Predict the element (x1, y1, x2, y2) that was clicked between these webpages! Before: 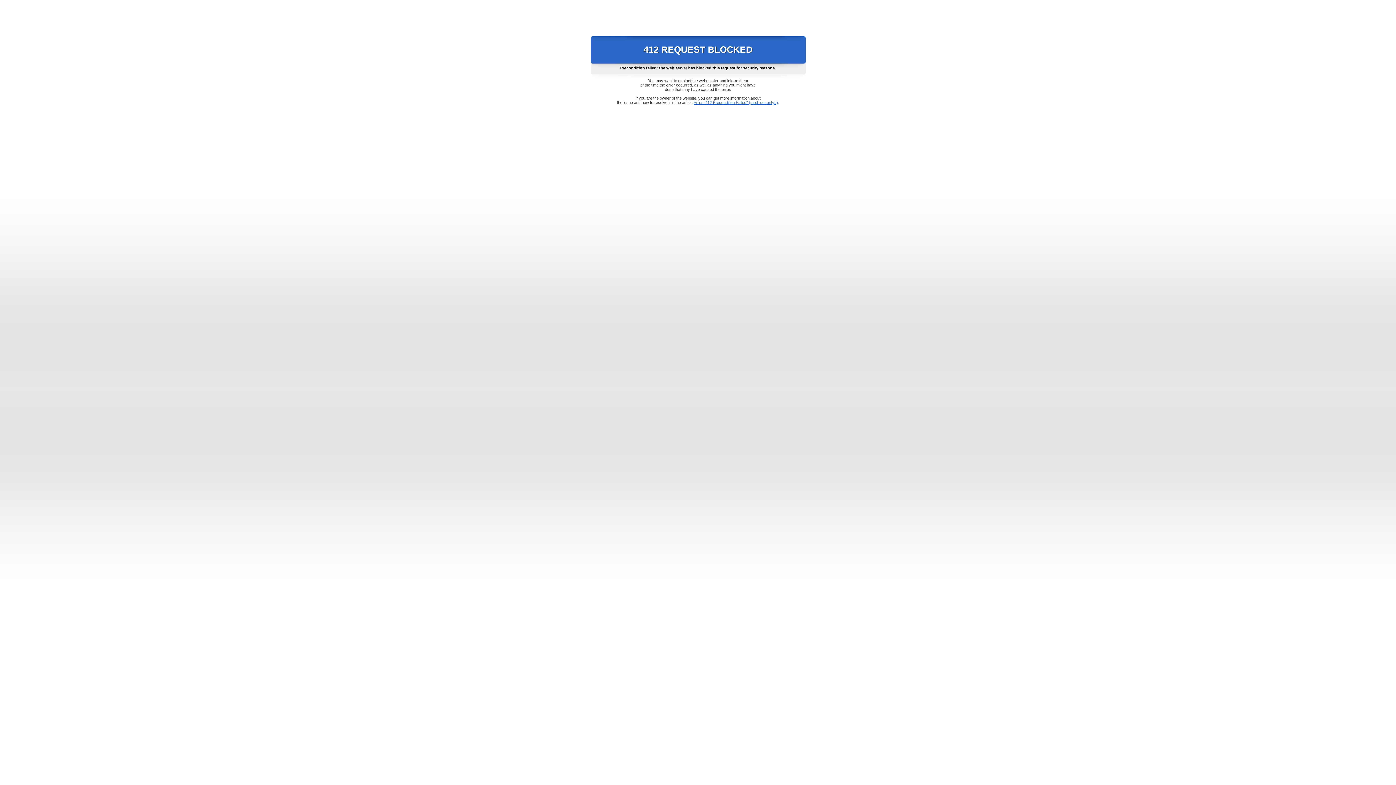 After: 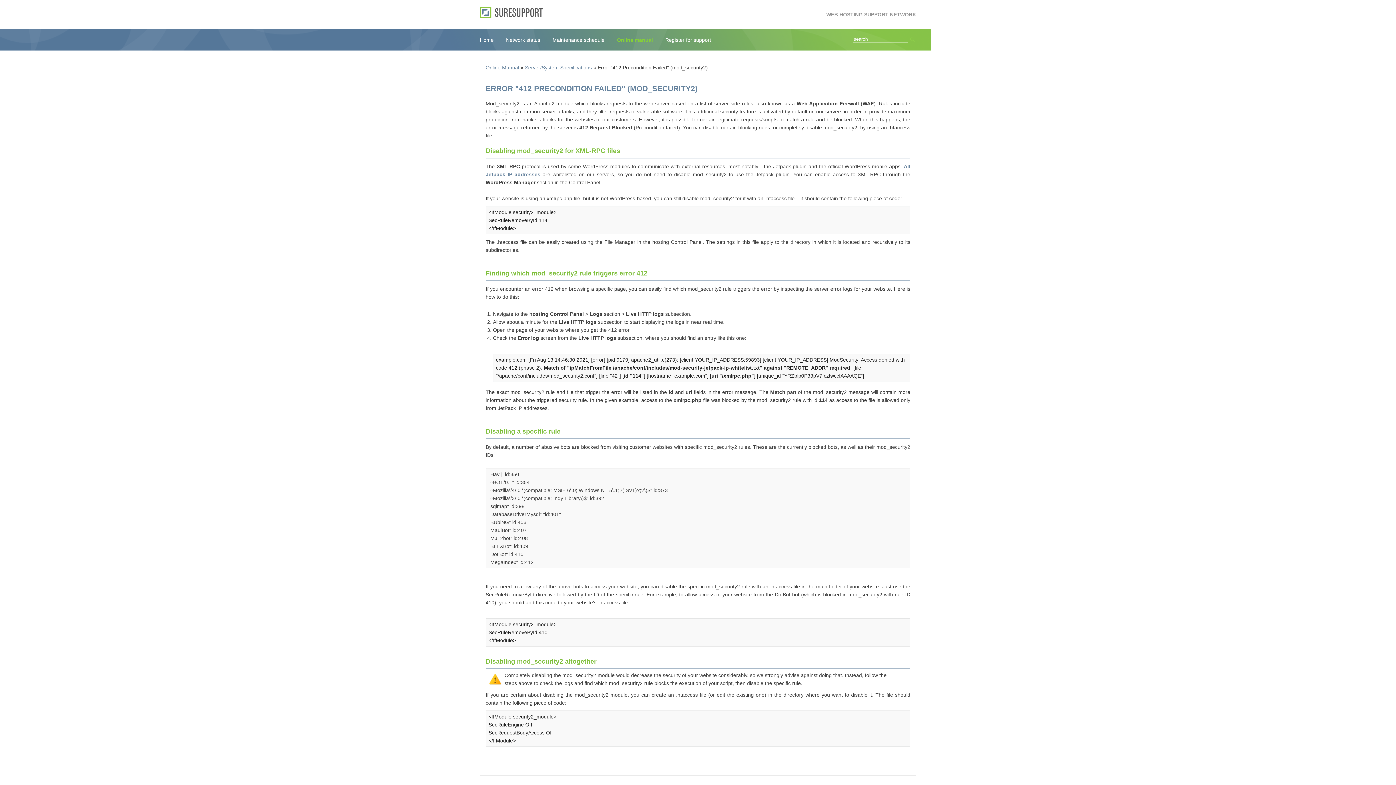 Action: bbox: (693, 100, 778, 104) label: Error "412 Precondition Failed" (mod_security2)